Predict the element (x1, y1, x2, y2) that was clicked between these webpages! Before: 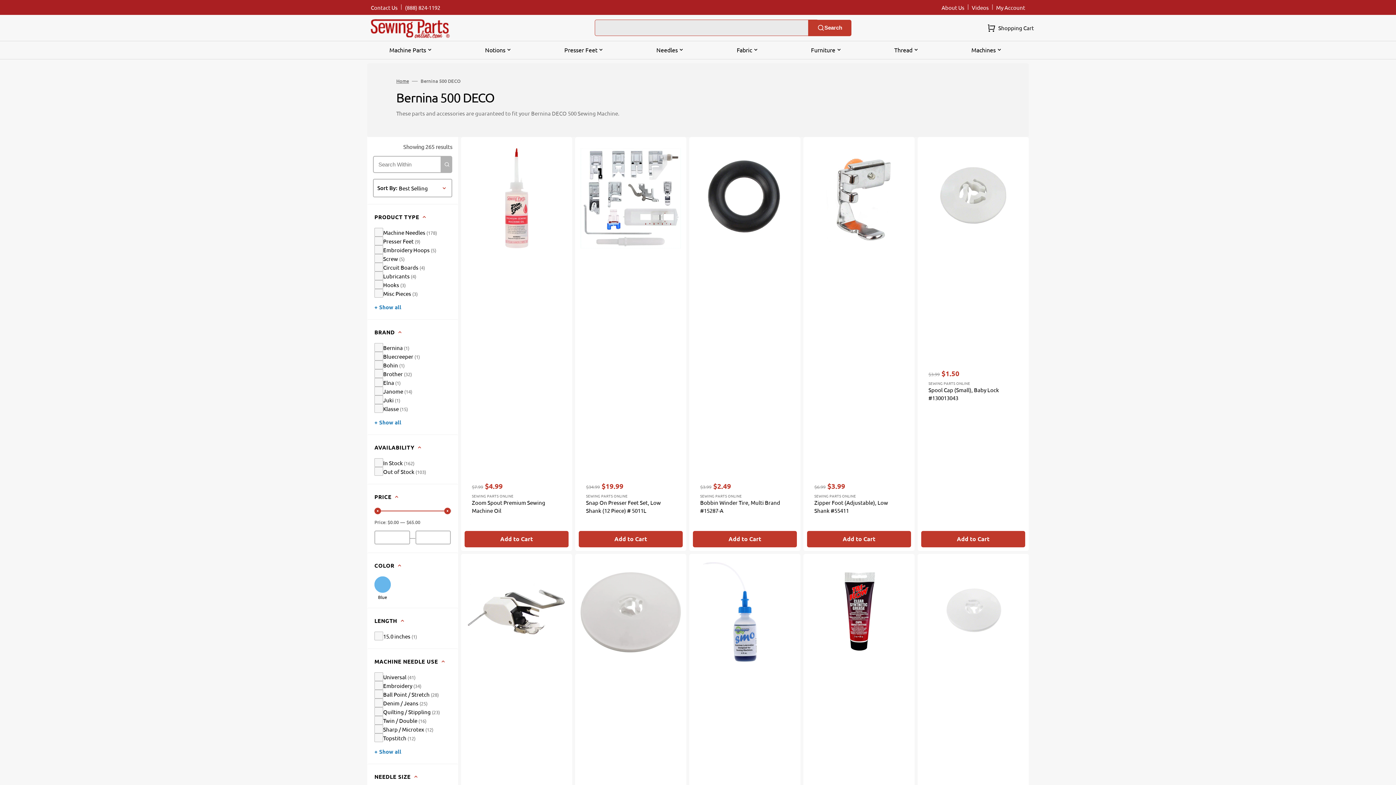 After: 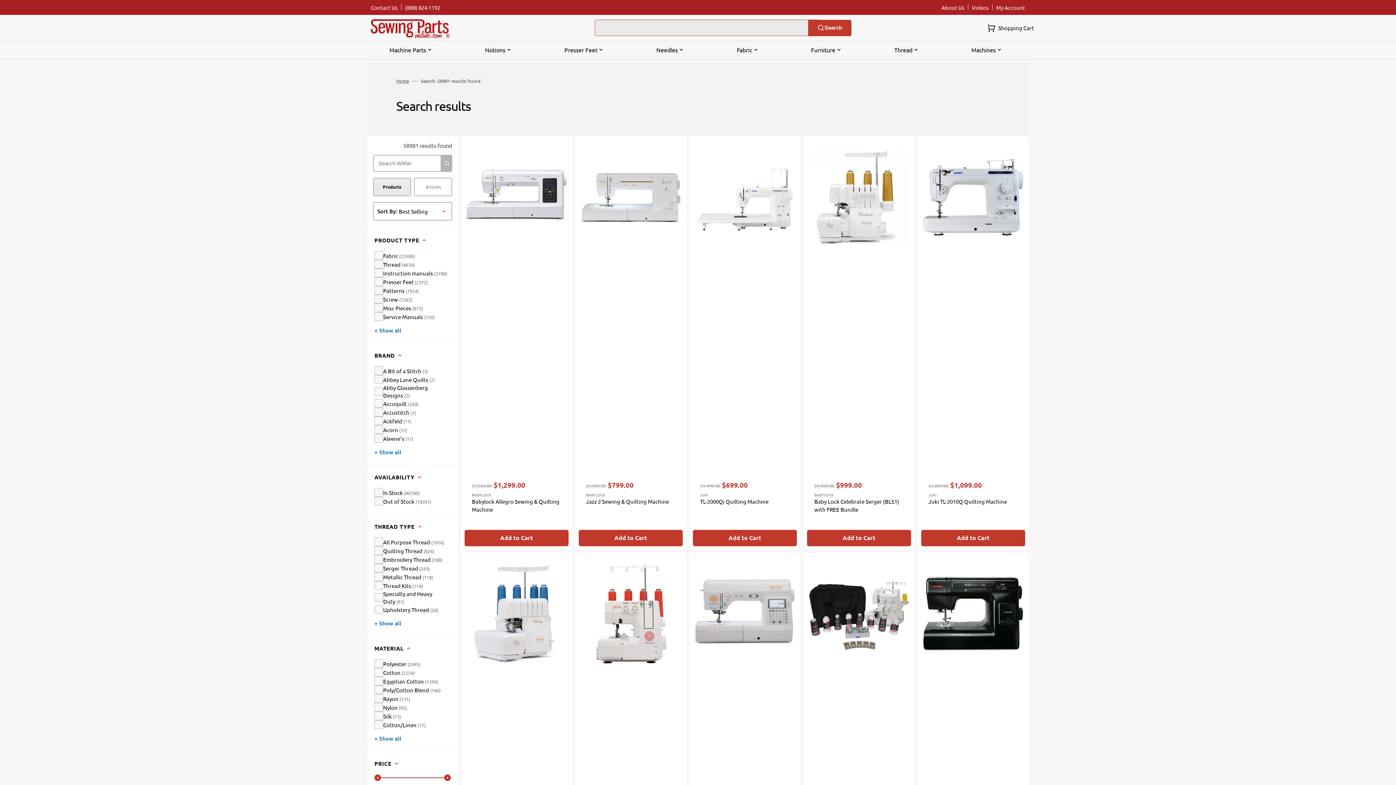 Action: label: Search bbox: (808, 19, 851, 36)